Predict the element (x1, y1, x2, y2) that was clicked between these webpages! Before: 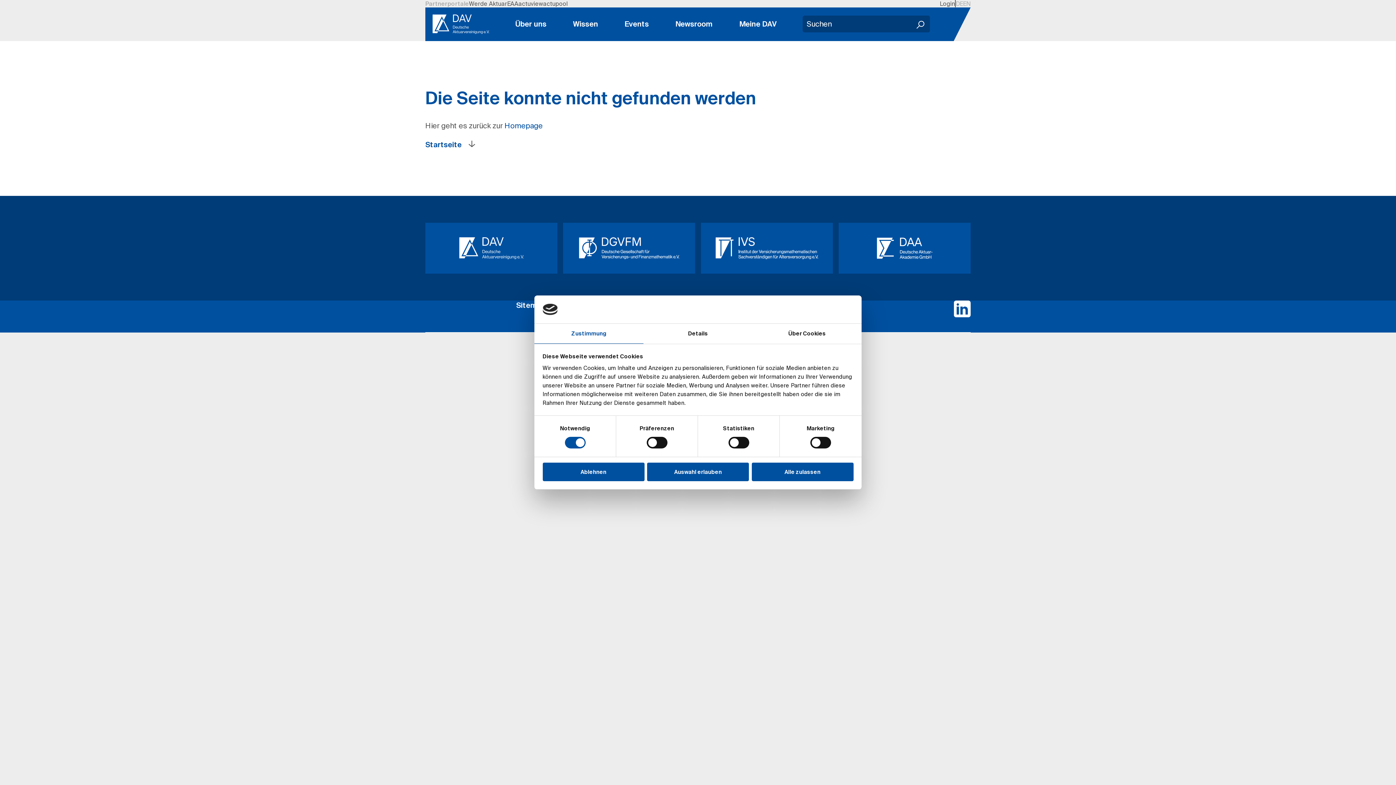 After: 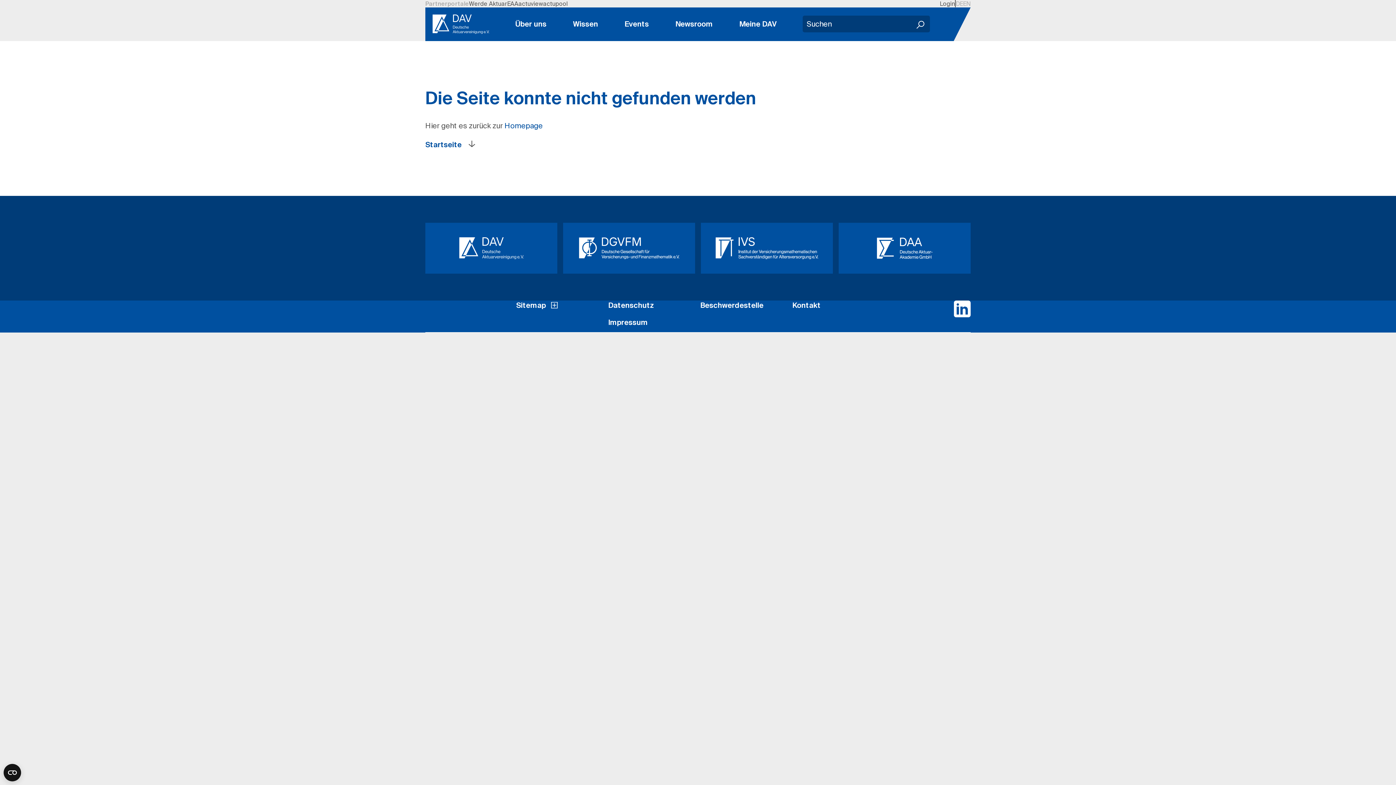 Action: bbox: (542, 462, 644, 481) label: Ablehnen